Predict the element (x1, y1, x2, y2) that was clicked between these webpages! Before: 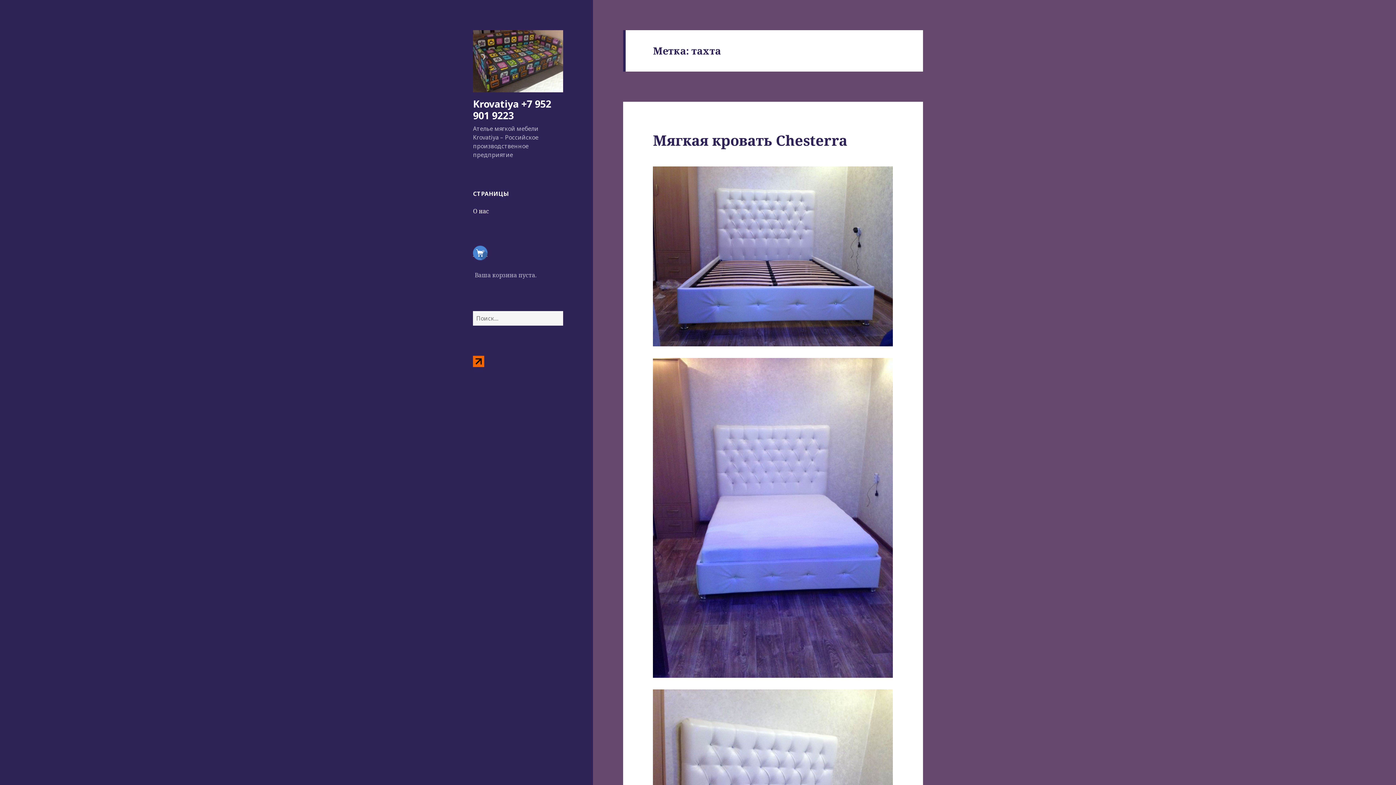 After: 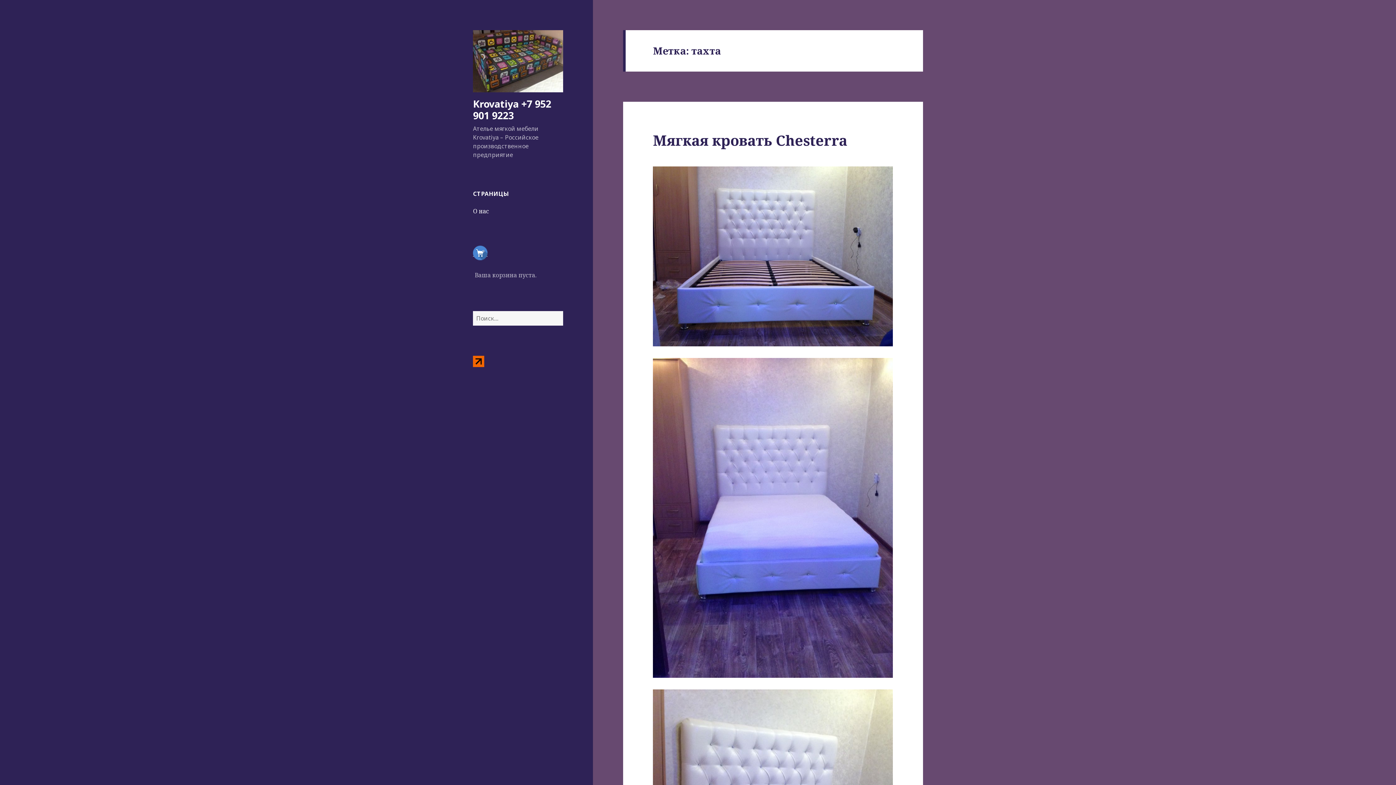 Action: bbox: (473, 356, 484, 365)